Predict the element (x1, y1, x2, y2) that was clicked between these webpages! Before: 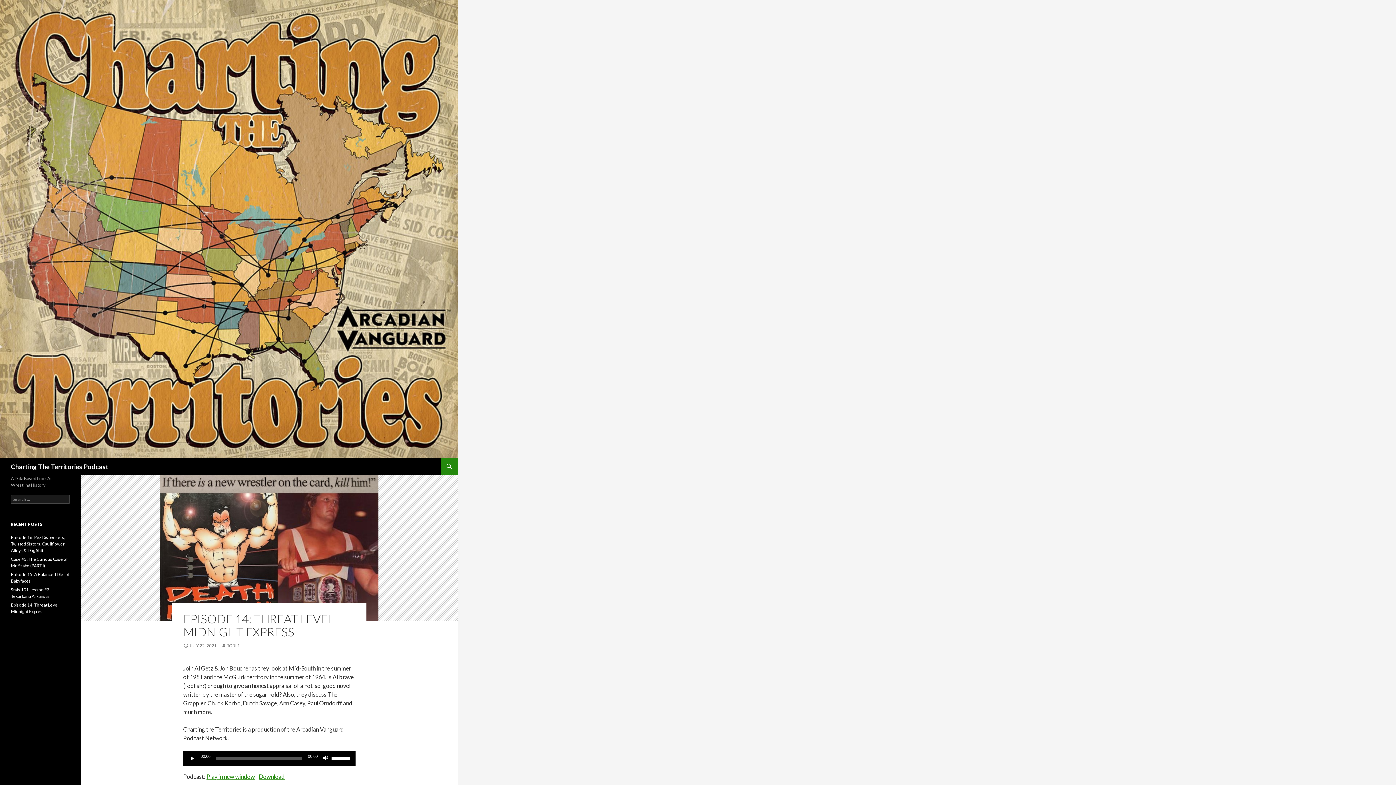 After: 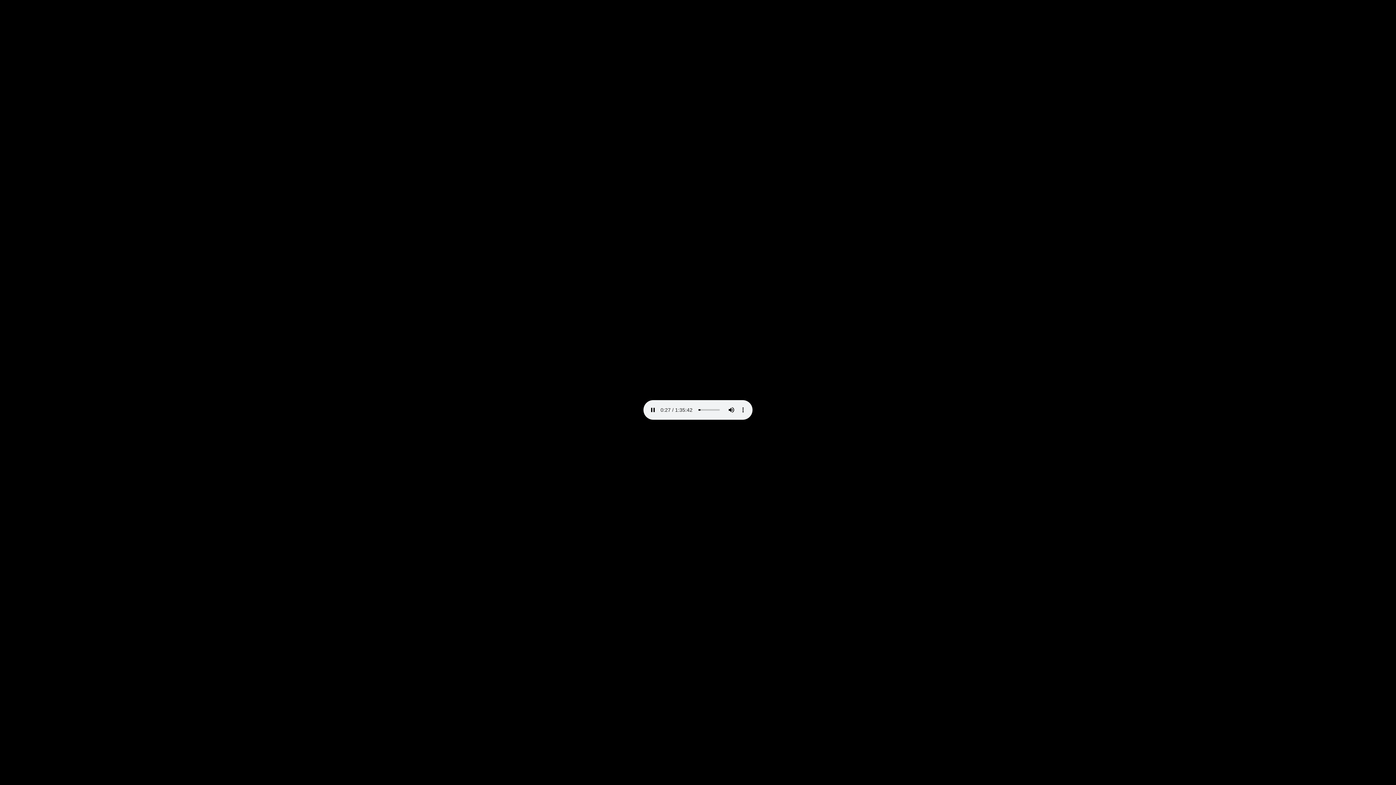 Action: bbox: (258, 773, 284, 780) label: Download